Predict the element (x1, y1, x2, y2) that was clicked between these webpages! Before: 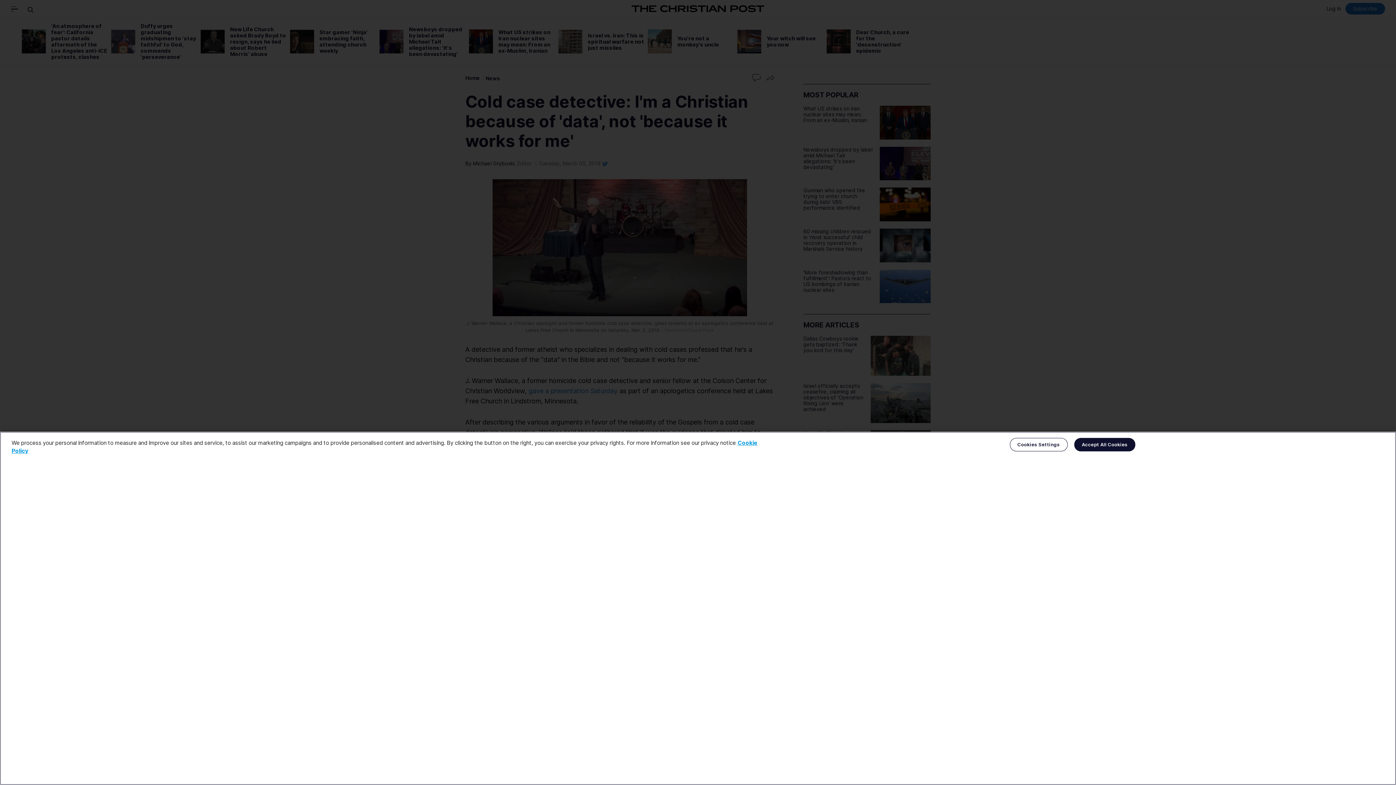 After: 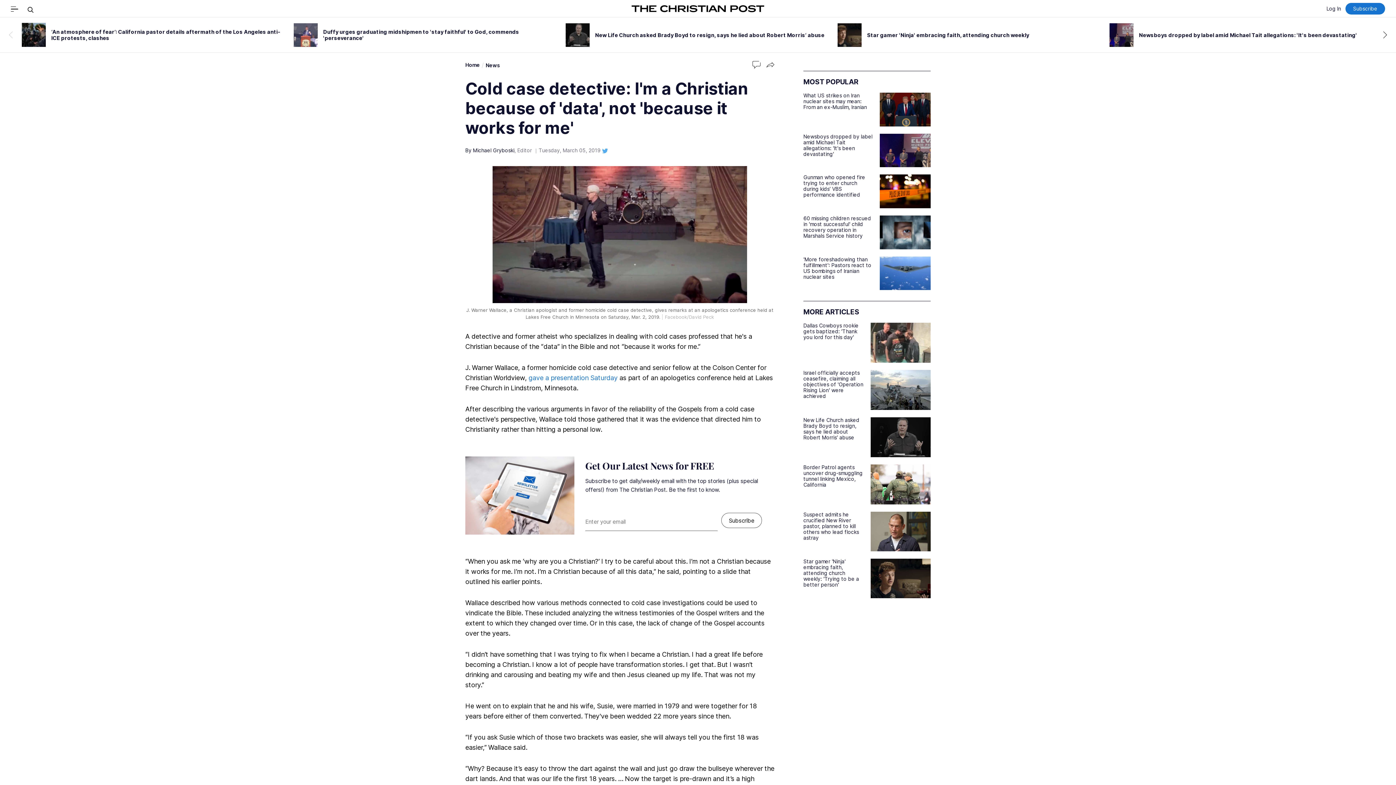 Action: label: Accept All Cookies bbox: (1074, 438, 1135, 451)